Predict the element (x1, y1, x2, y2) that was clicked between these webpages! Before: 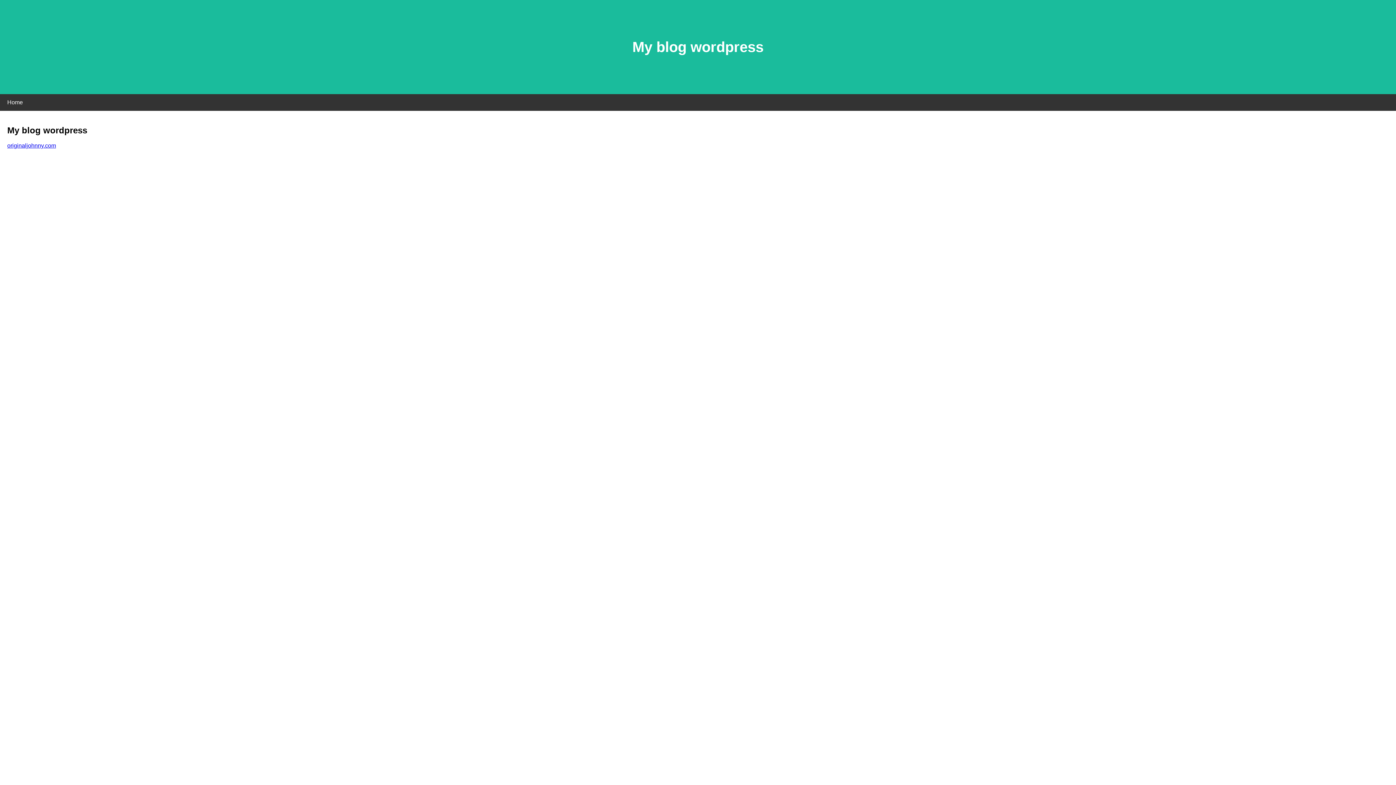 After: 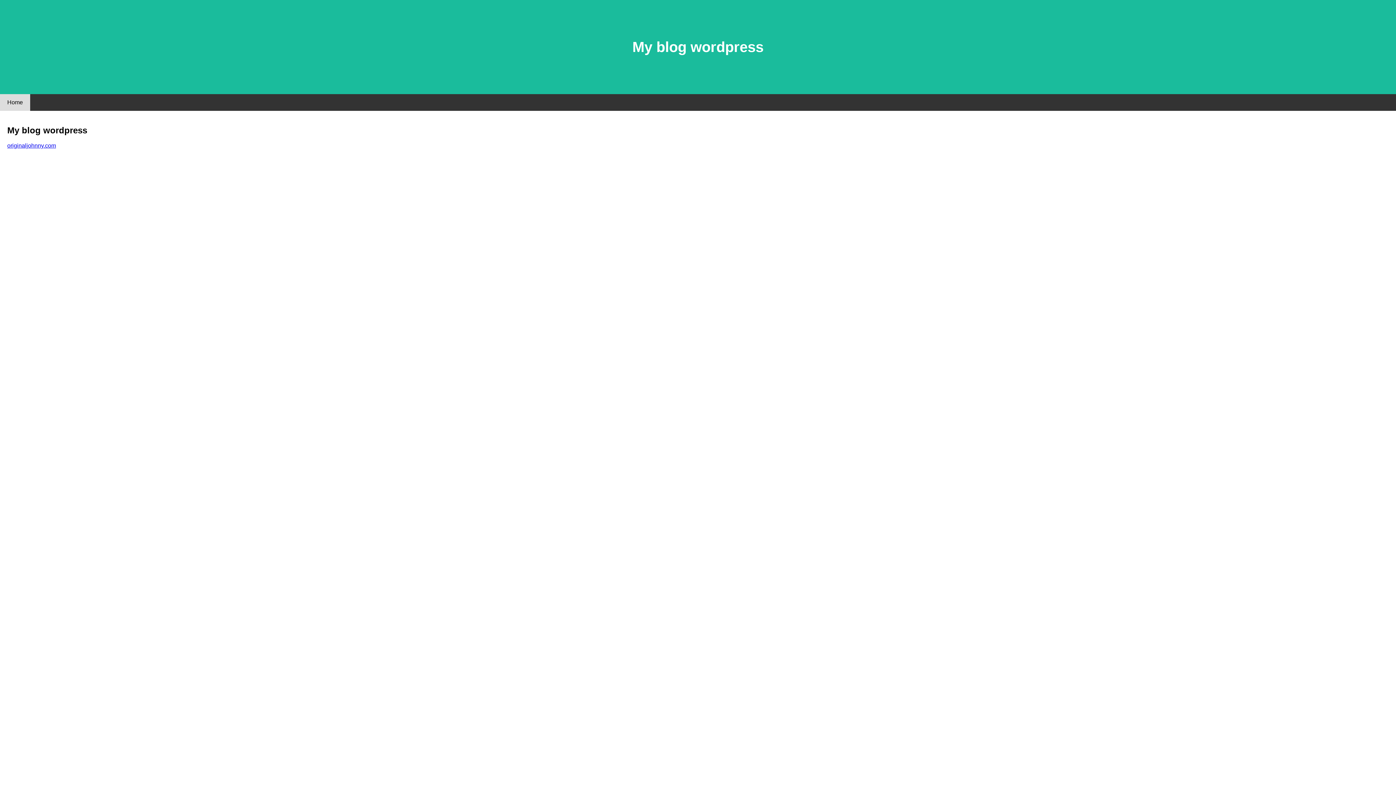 Action: bbox: (0, 94, 30, 110) label: Home